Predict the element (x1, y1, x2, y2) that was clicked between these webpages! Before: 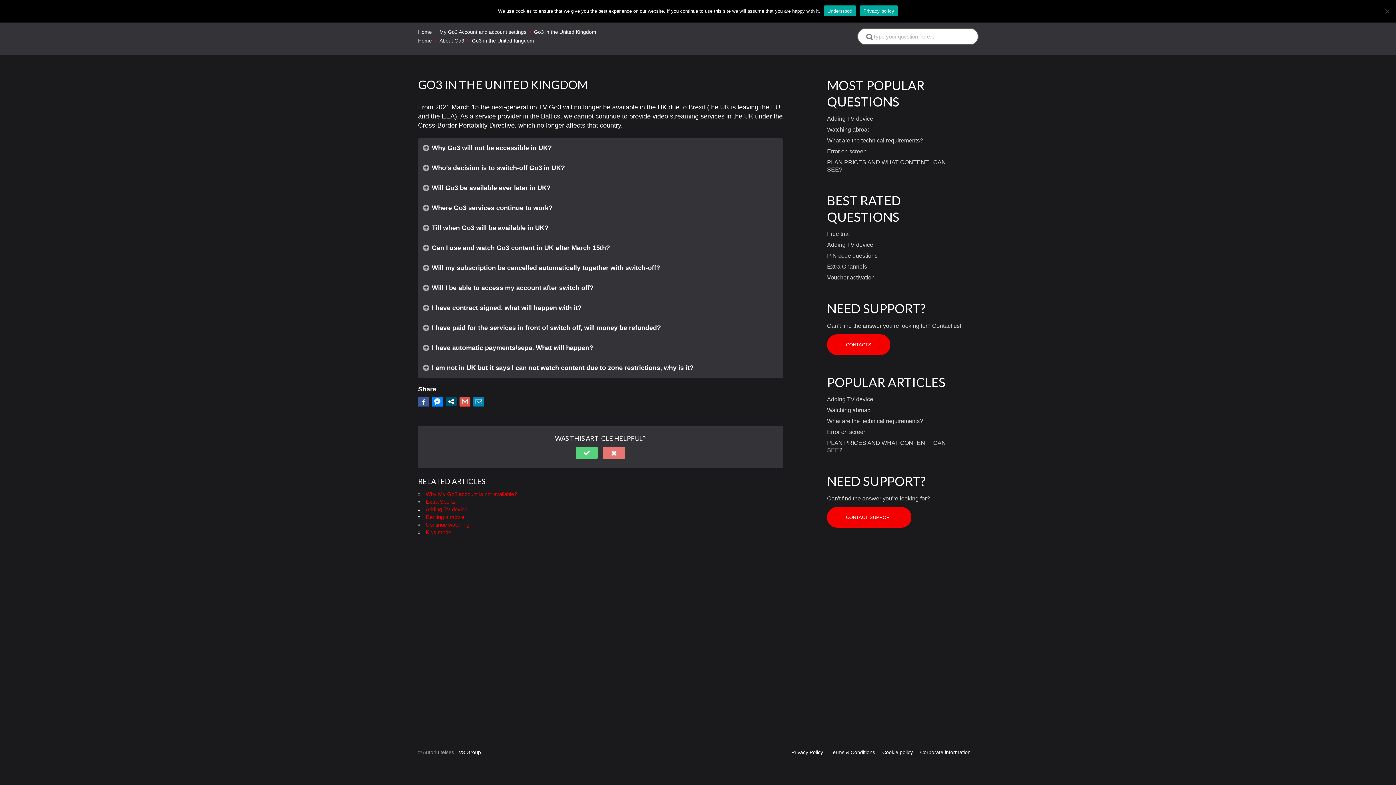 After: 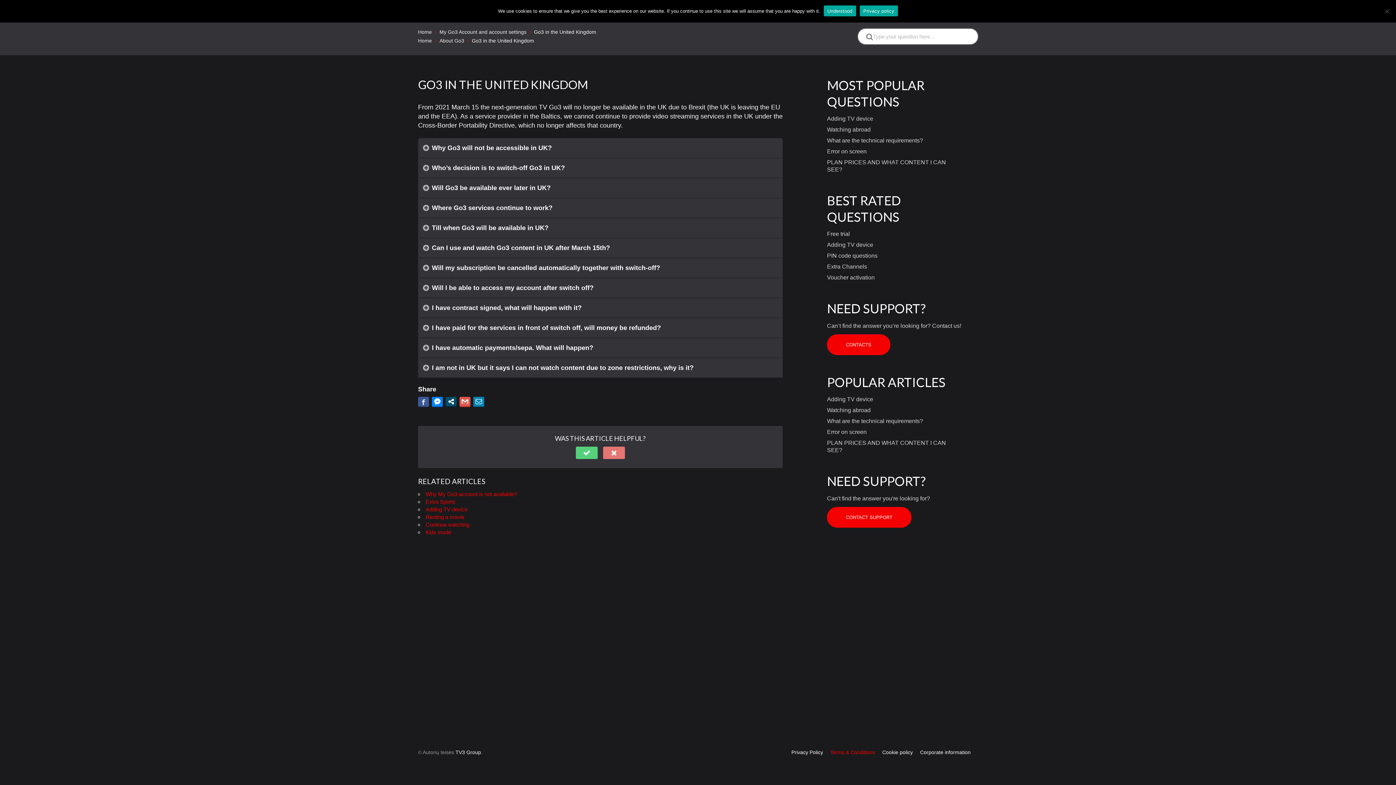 Action: bbox: (830, 749, 875, 755) label: Terms & Conditions